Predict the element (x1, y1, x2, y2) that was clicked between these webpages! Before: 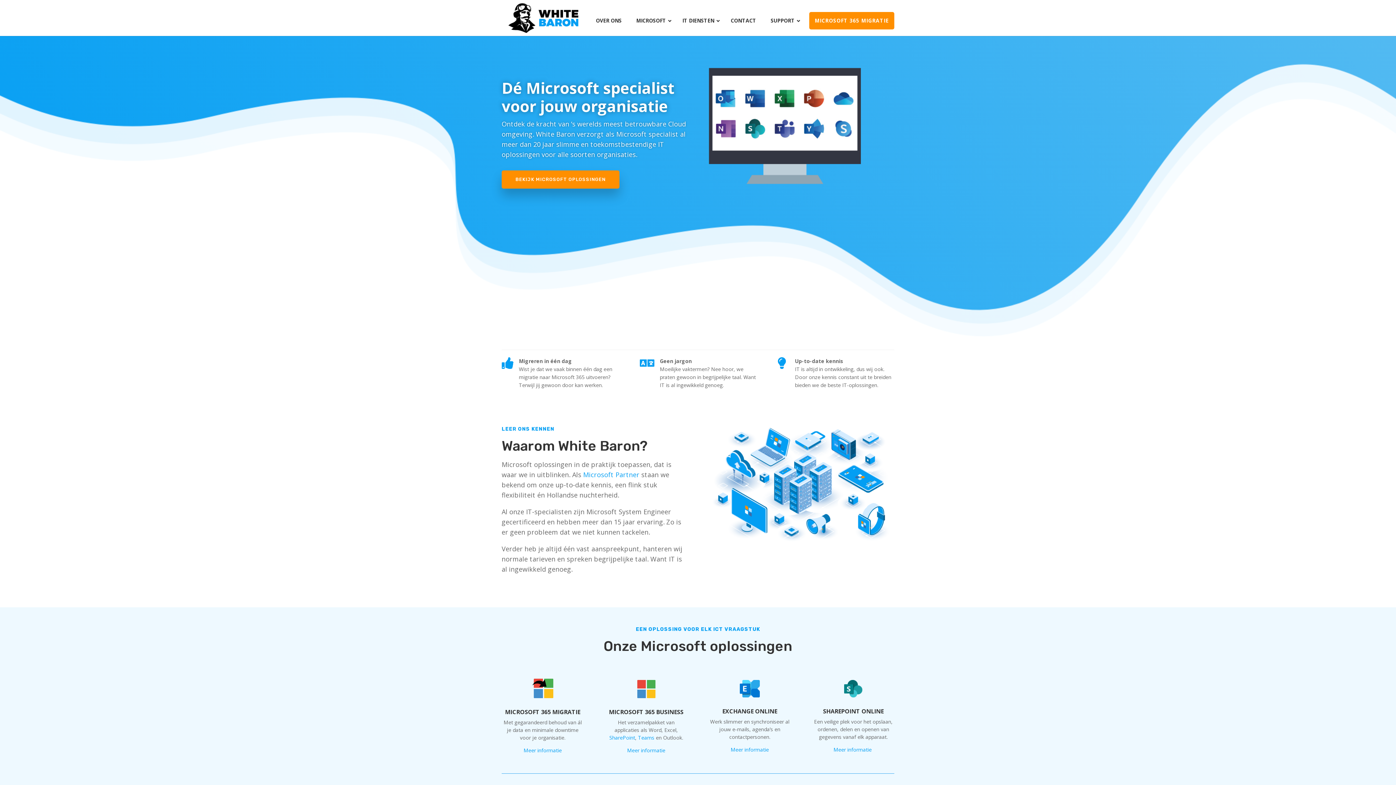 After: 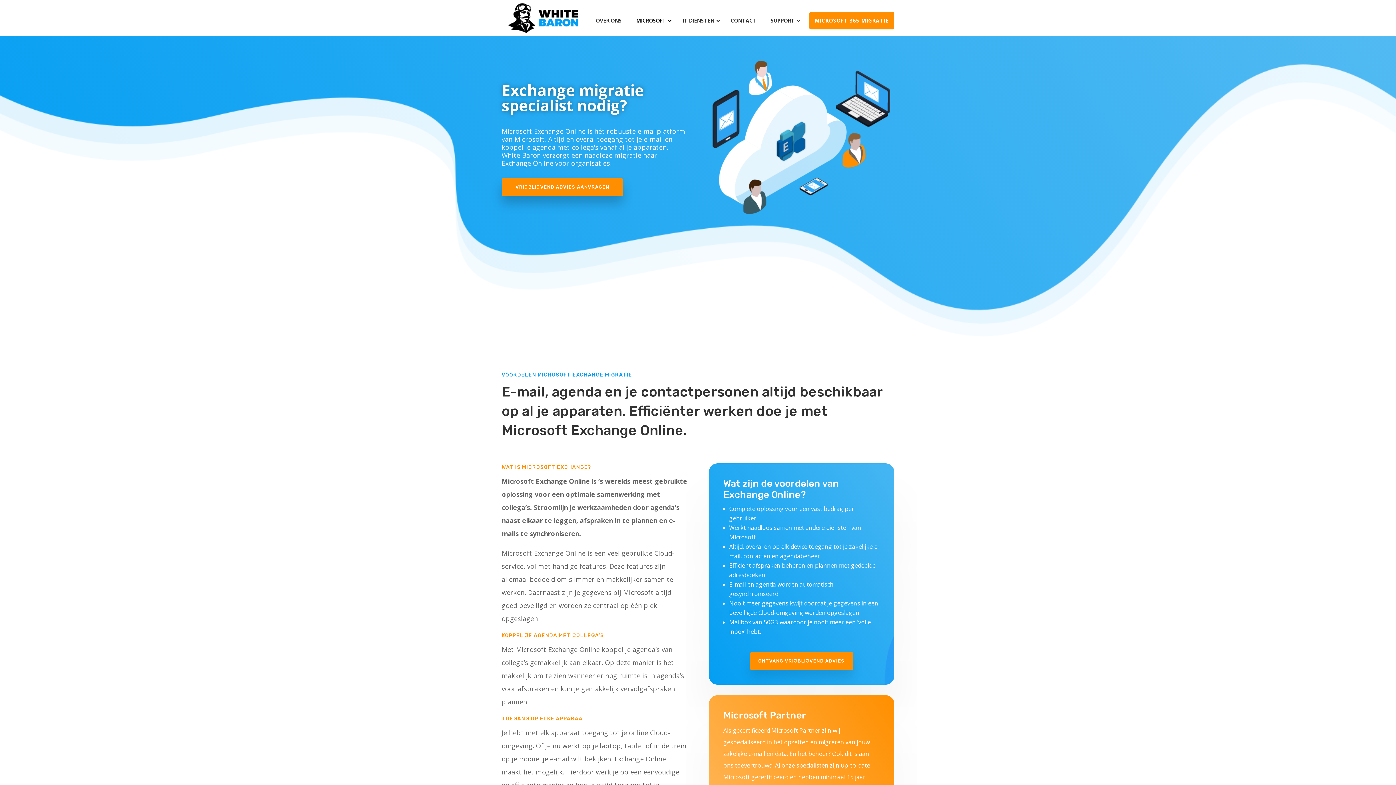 Action: bbox: (730, 746, 769, 753) label: Meer informatie